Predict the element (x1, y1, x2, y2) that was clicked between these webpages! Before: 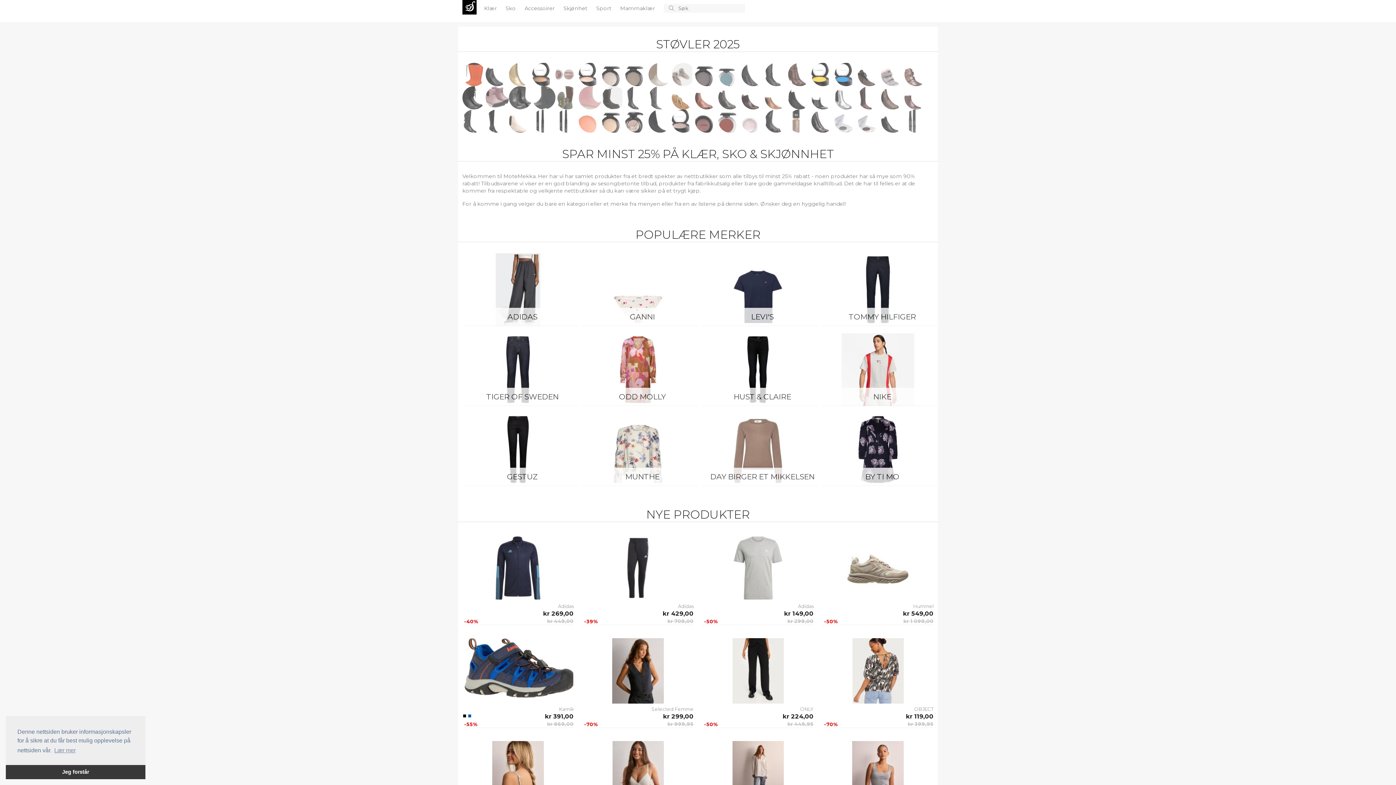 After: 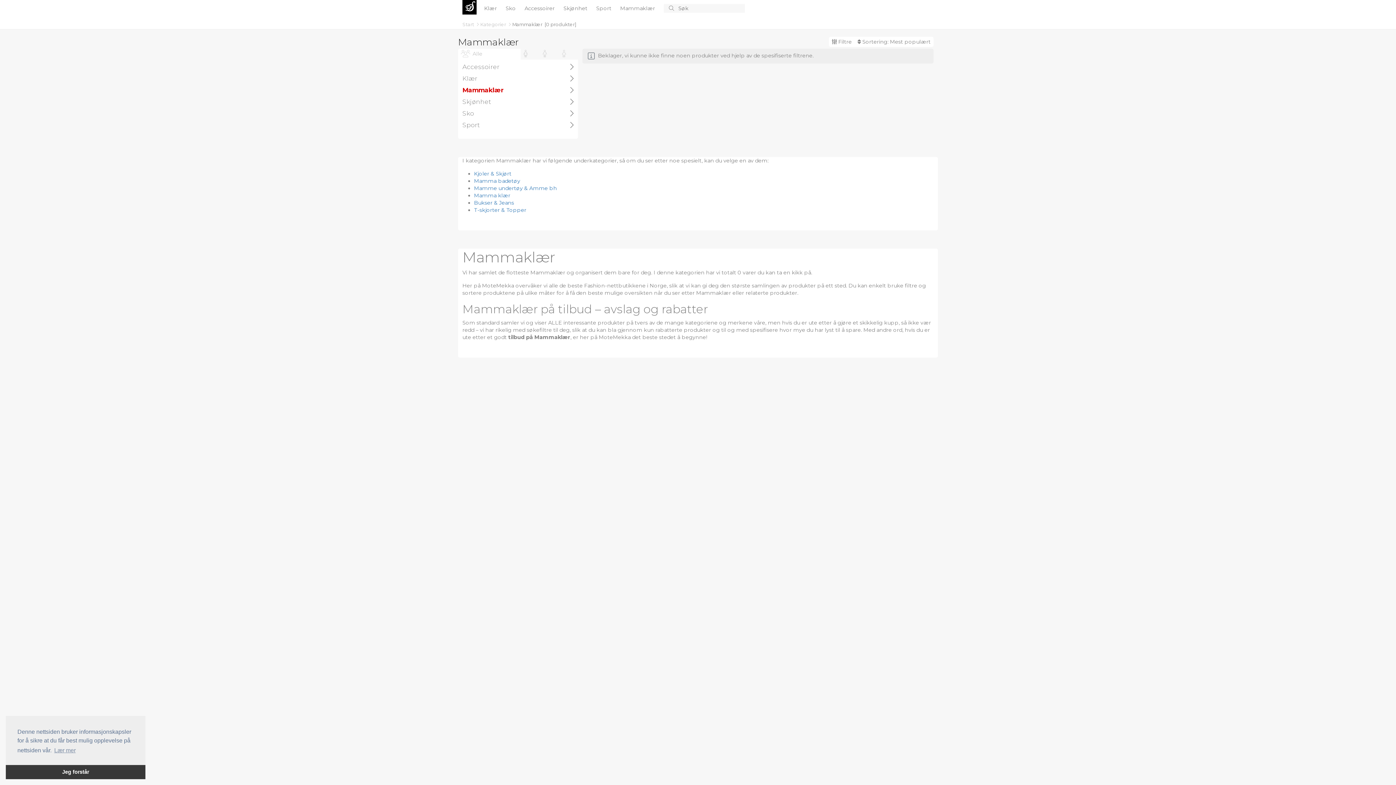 Action: label: Mammaklær  bbox: (620, 3, 656, 13)